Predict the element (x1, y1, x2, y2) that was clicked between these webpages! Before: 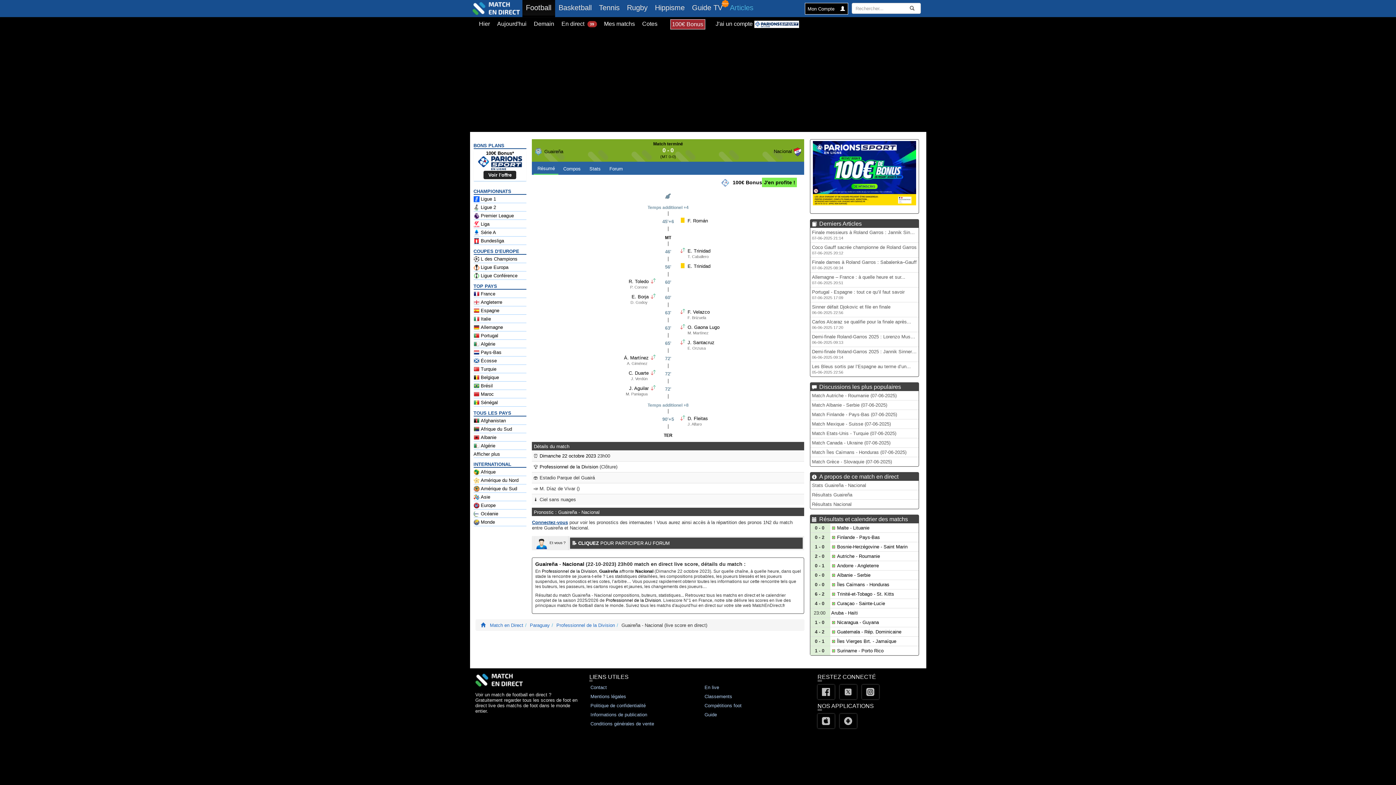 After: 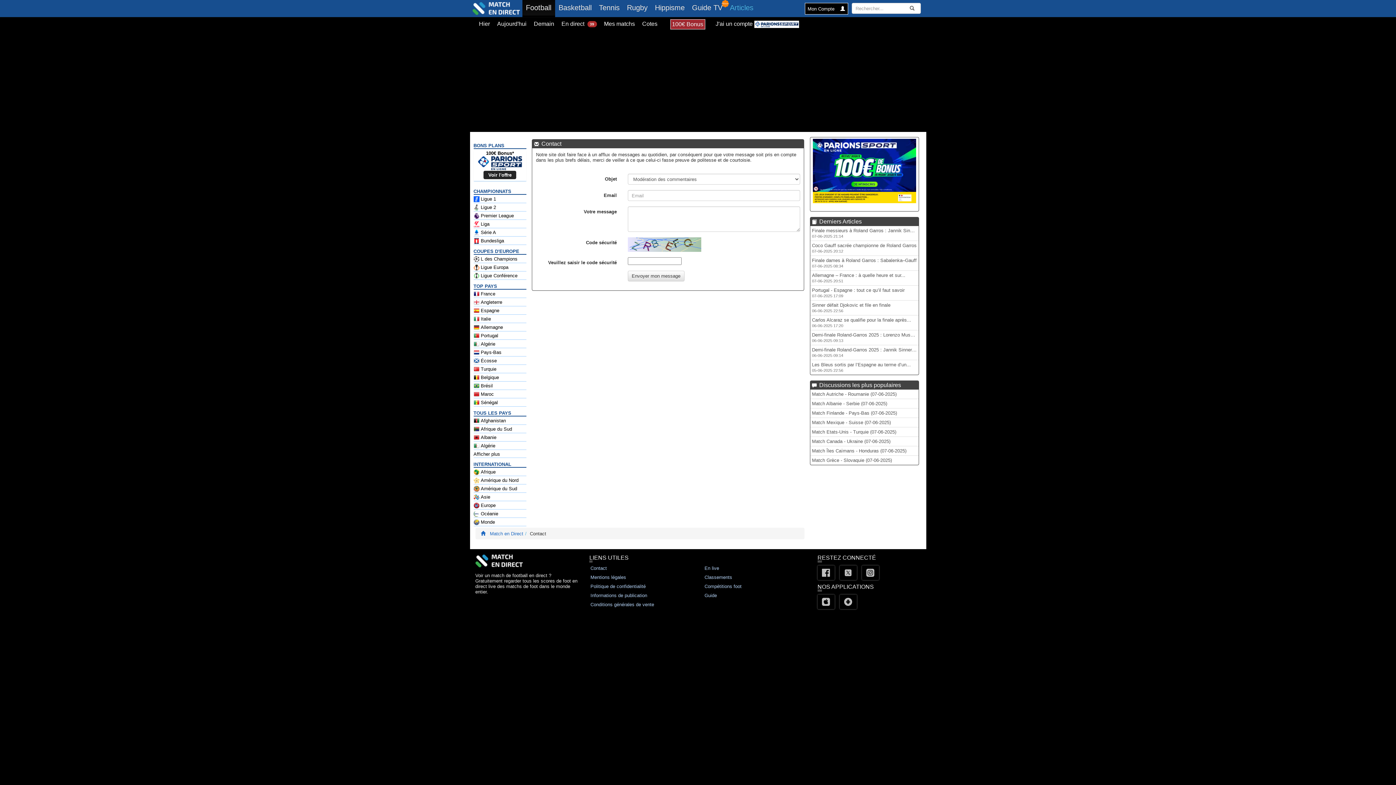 Action: bbox: (590, 685, 607, 690) label: Contact